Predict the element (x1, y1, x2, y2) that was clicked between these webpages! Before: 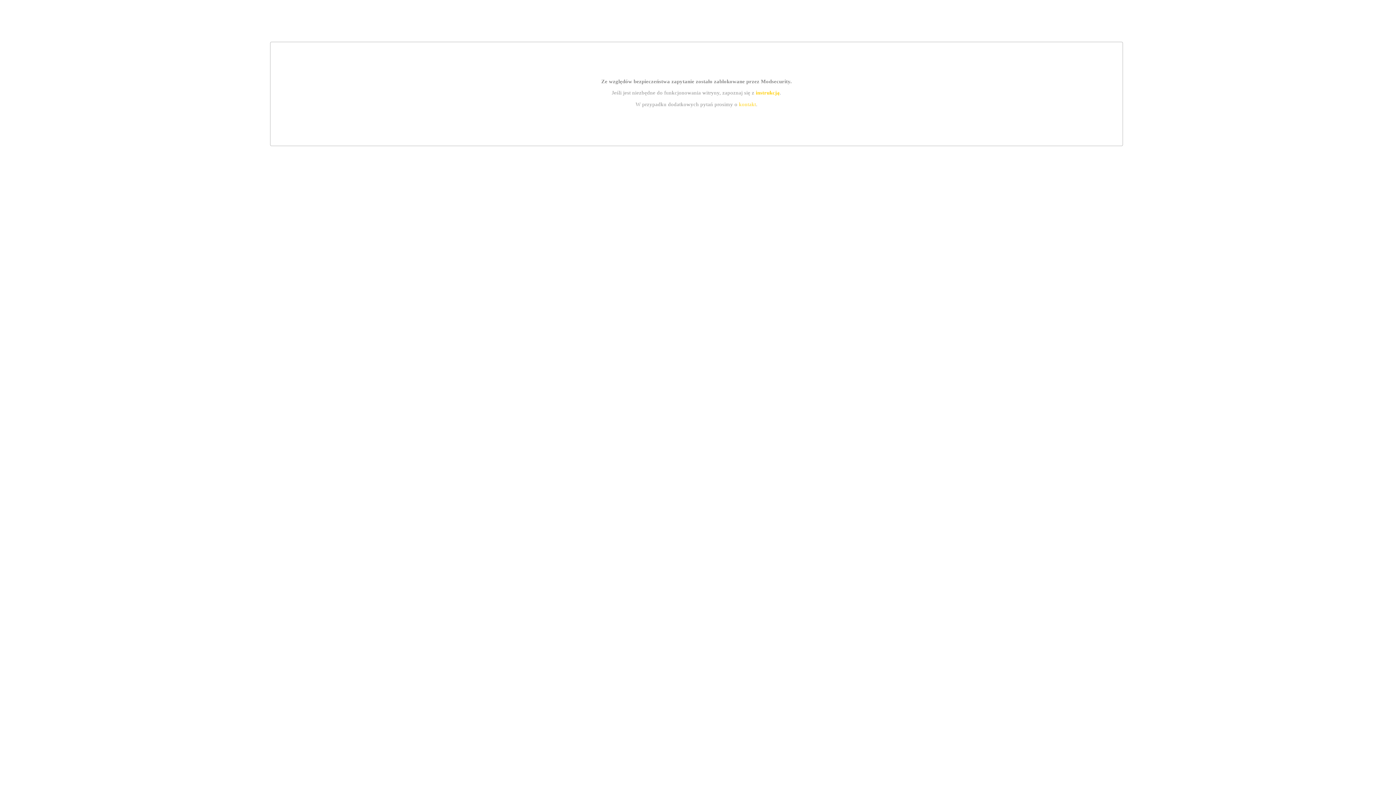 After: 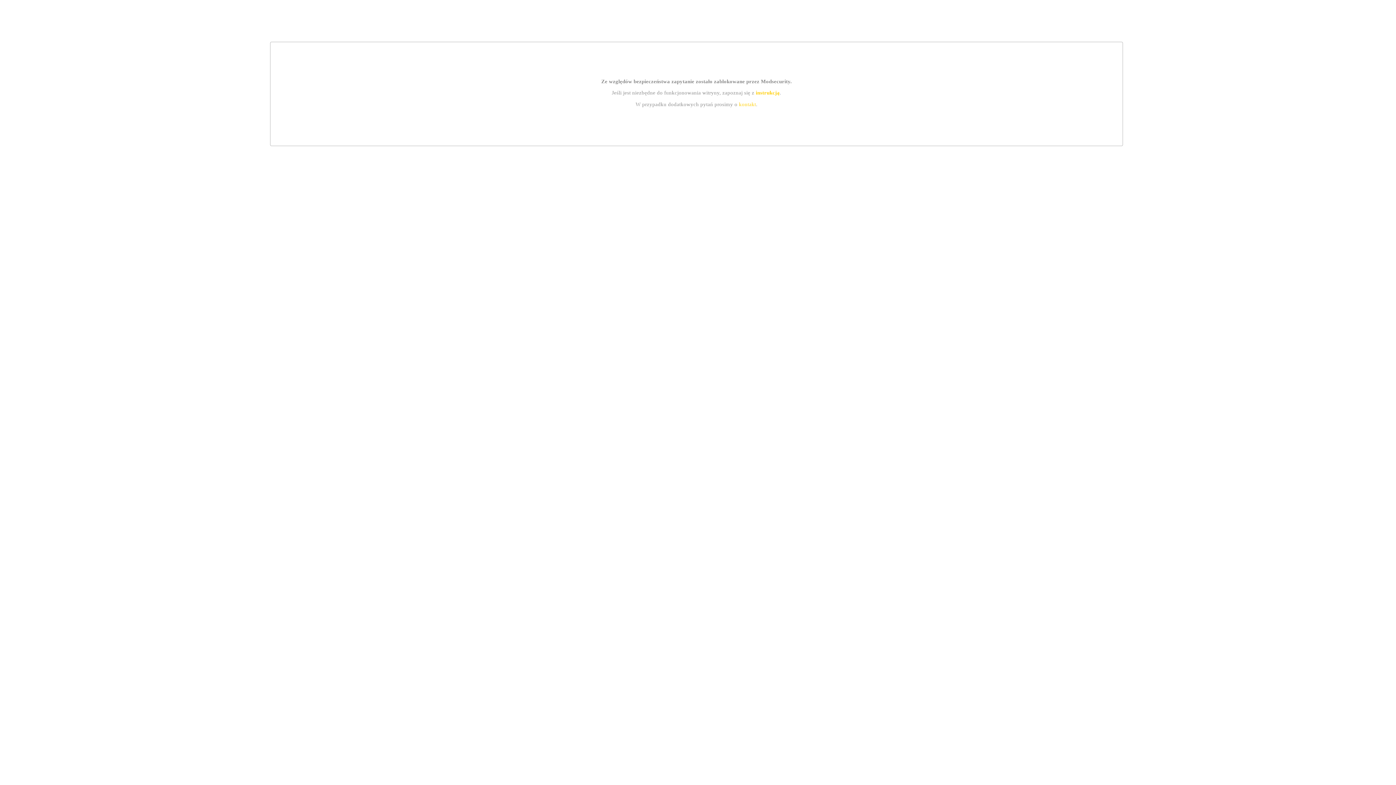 Action: bbox: (755, 89, 779, 95) label: instrukcją